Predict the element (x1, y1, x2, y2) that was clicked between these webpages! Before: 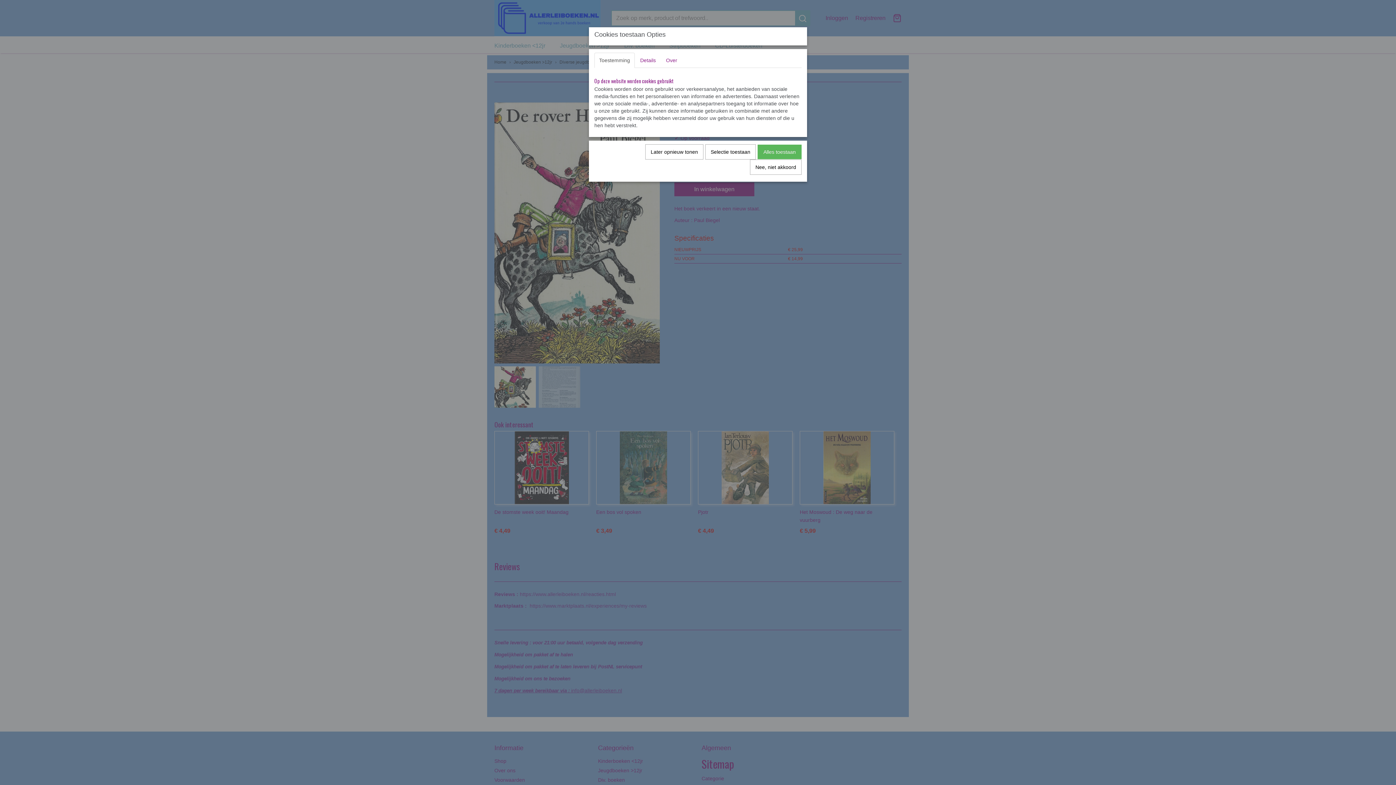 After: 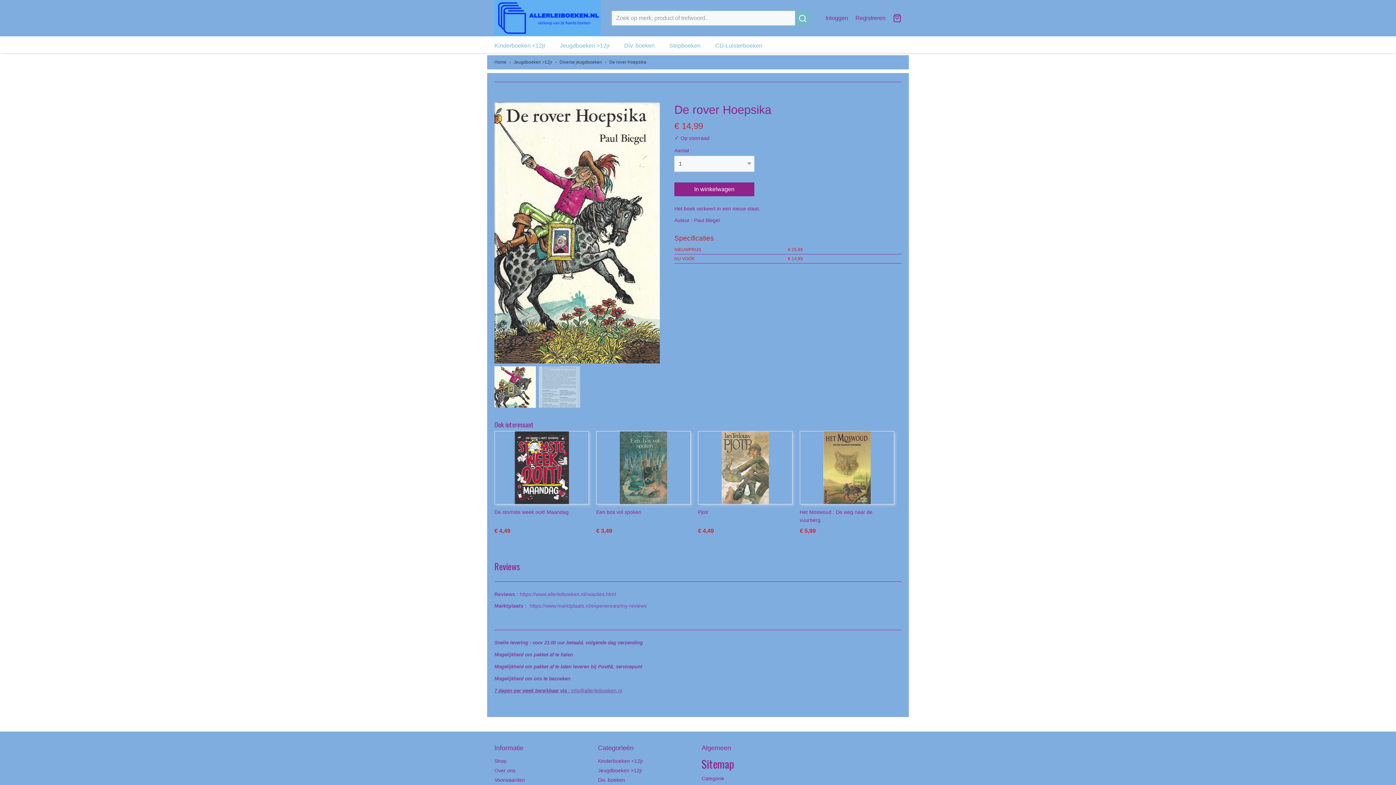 Action: bbox: (750, 159, 801, 174) label: Nee, niet akkoord